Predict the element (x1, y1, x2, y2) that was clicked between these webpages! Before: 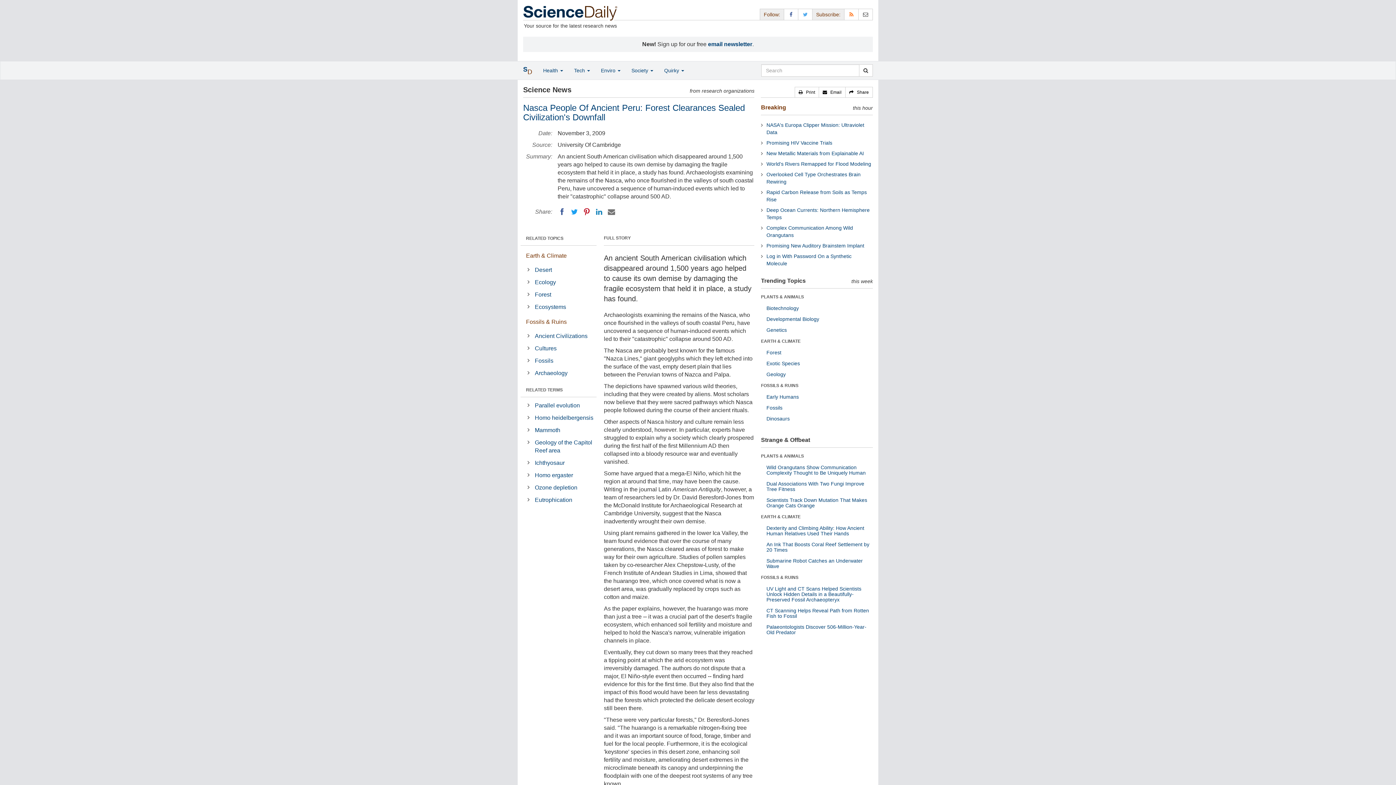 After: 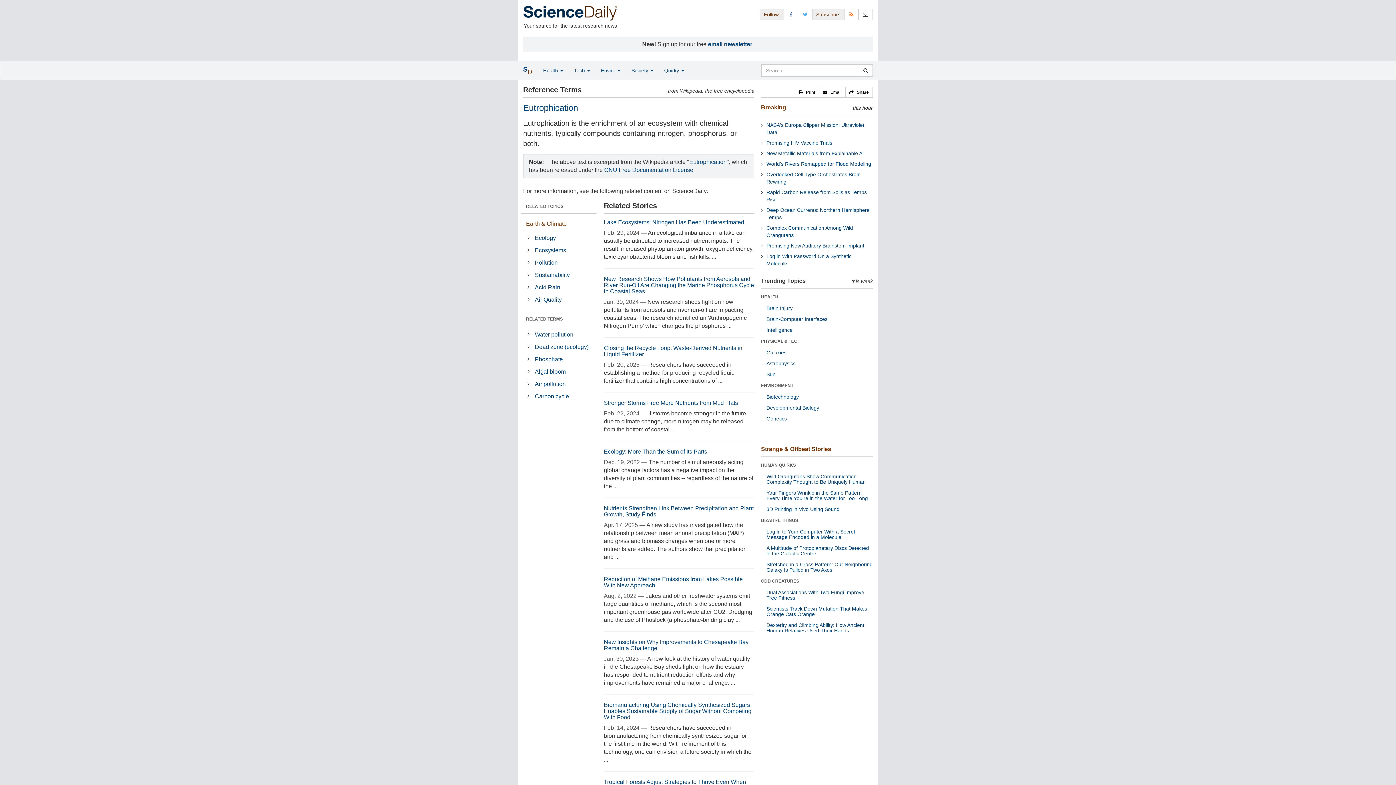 Action: label: Eutrophication bbox: (533, 494, 596, 506)